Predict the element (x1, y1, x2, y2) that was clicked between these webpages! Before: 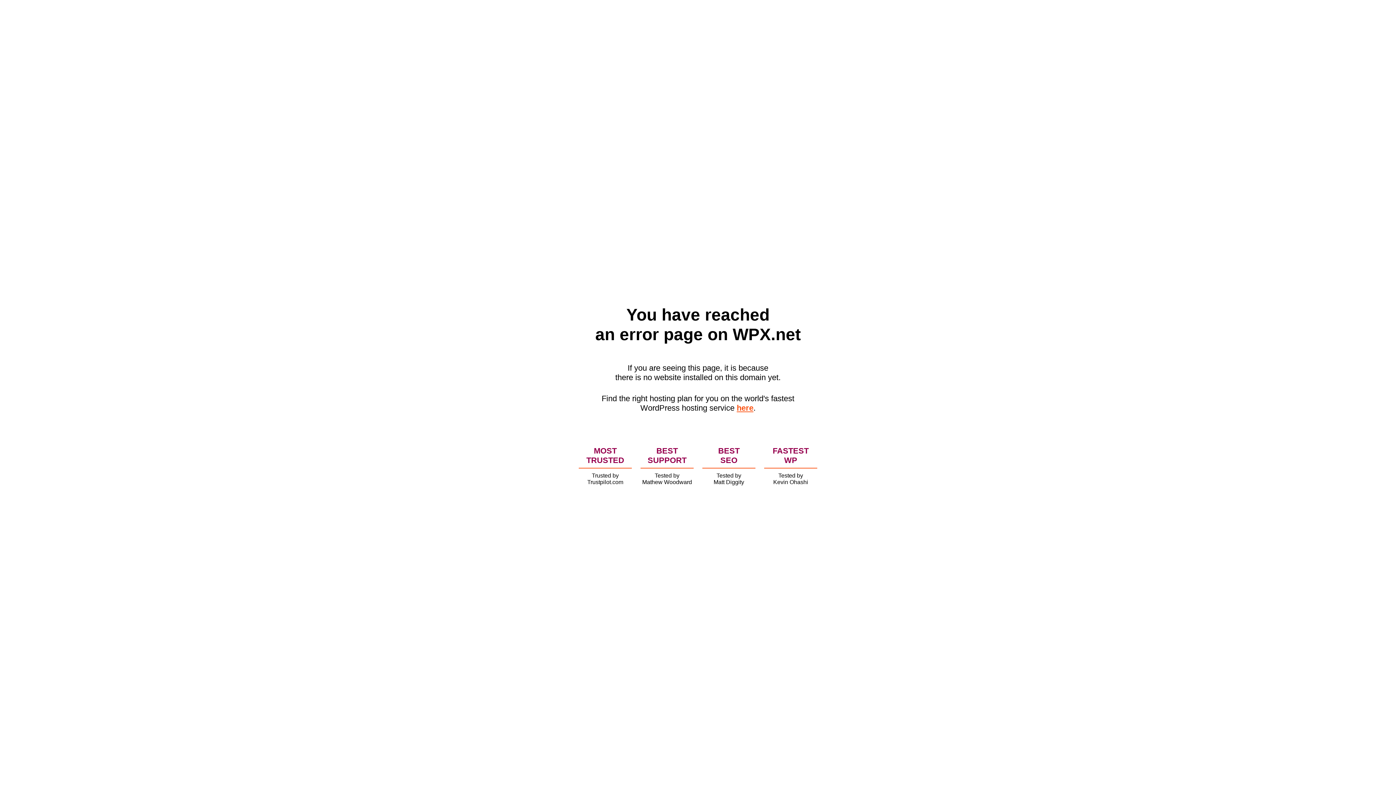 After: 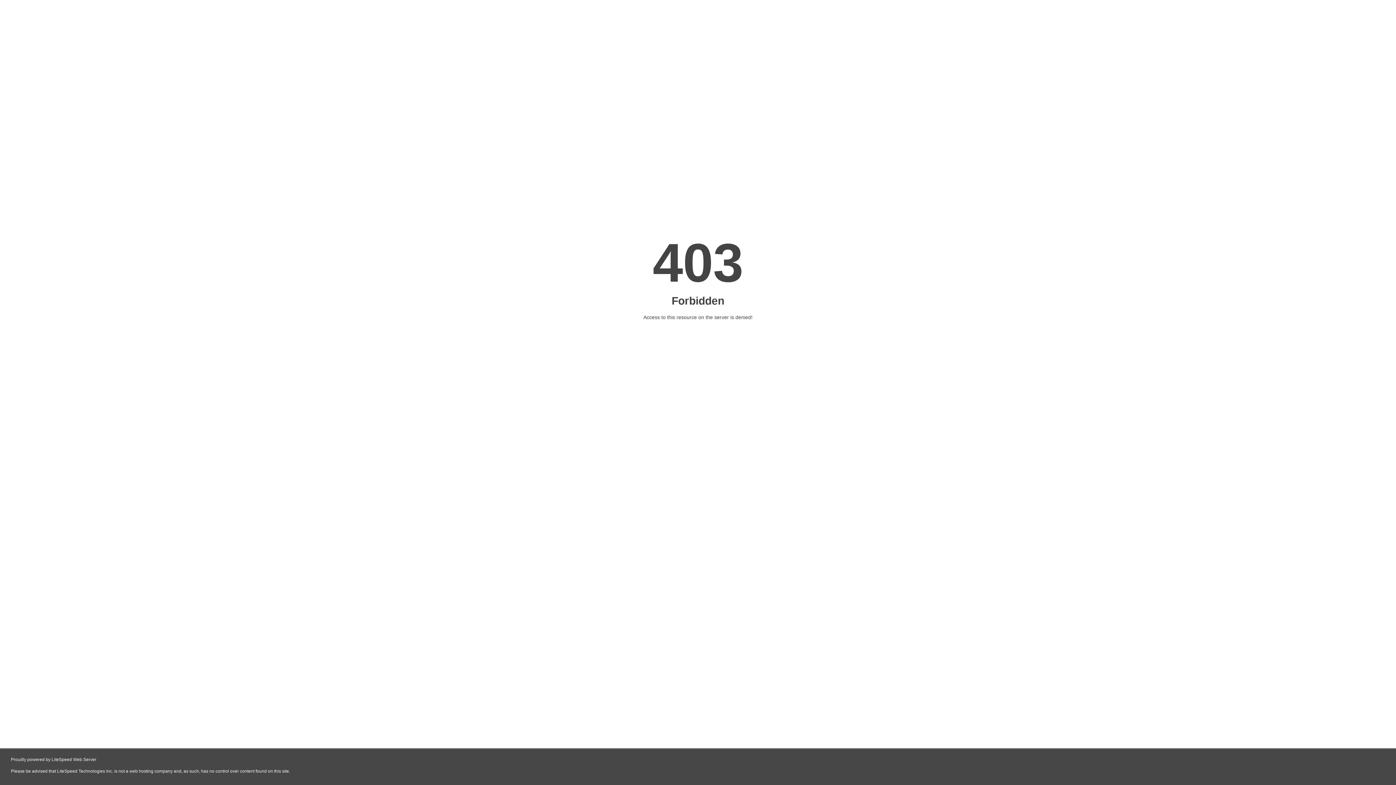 Action: label: here bbox: (736, 403, 753, 412)